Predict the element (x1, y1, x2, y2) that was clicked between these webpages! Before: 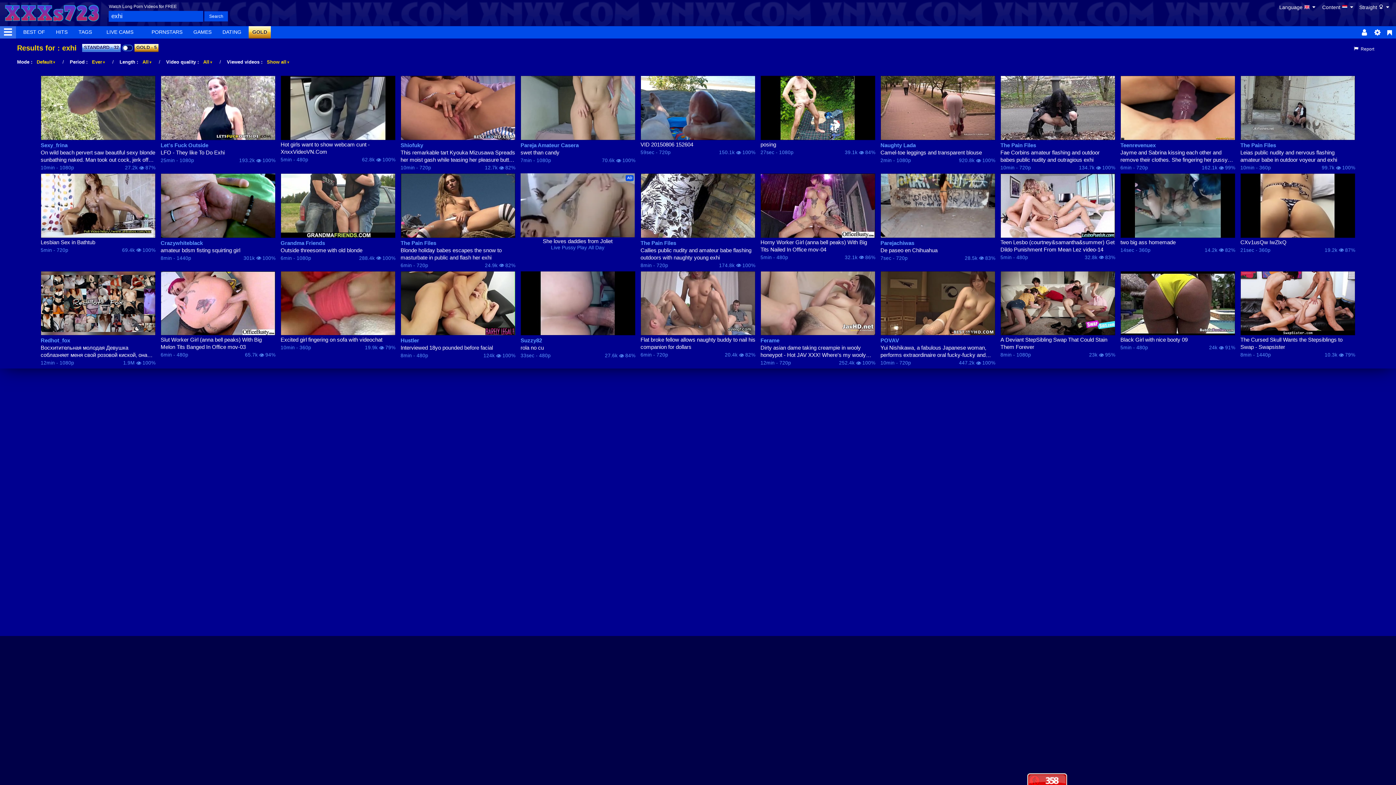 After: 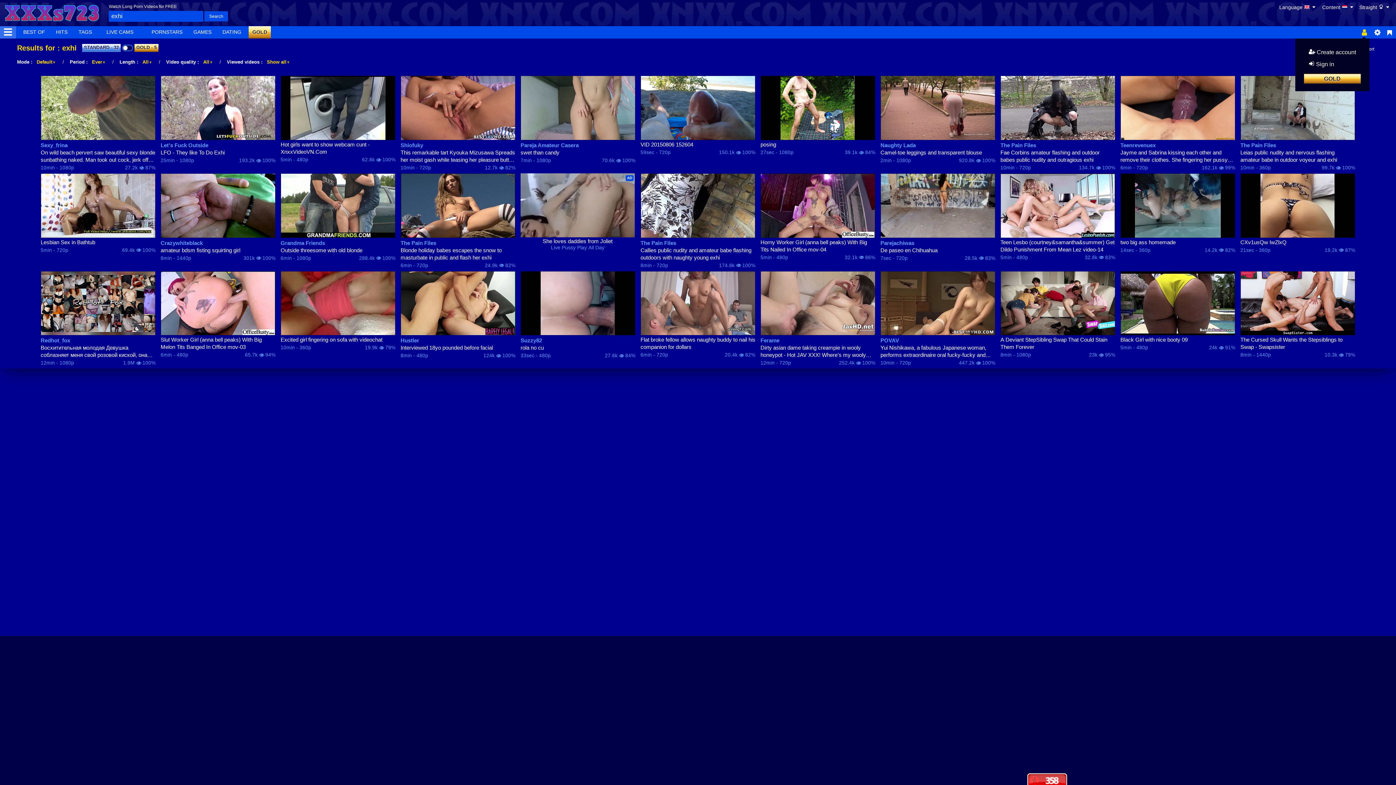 Action: bbox: (1358, 26, 1370, 38)